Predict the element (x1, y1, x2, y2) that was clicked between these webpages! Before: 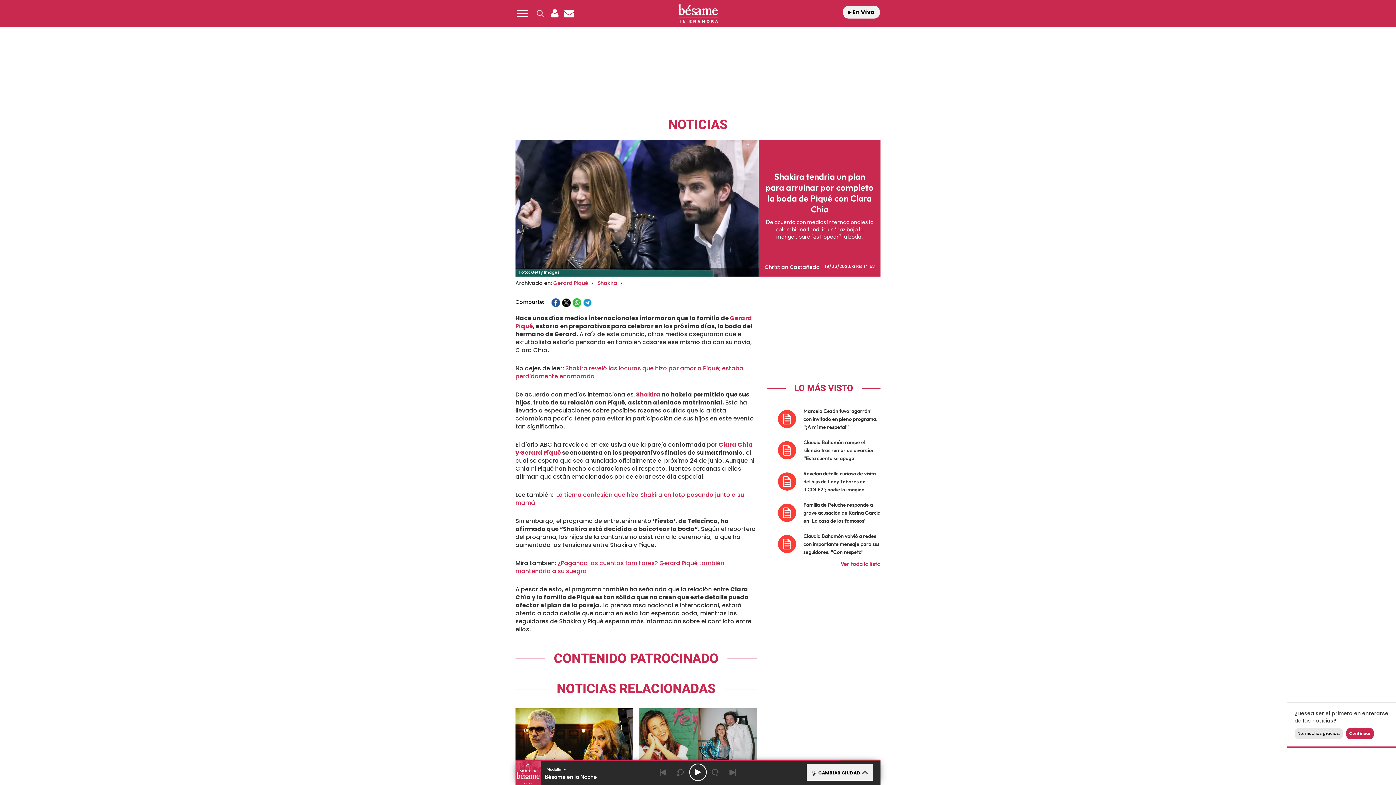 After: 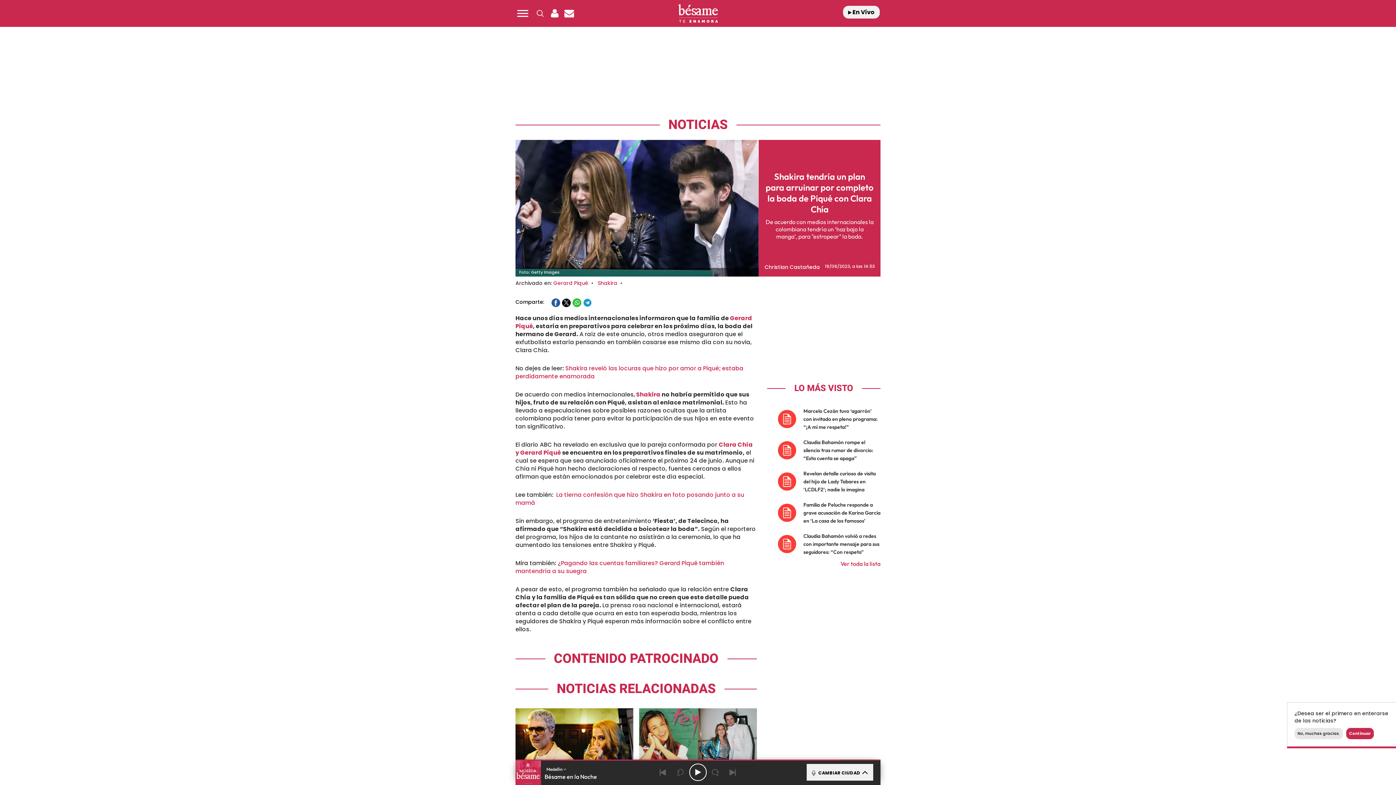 Action: bbox: (14, 152, 26, 165) label: Instagram